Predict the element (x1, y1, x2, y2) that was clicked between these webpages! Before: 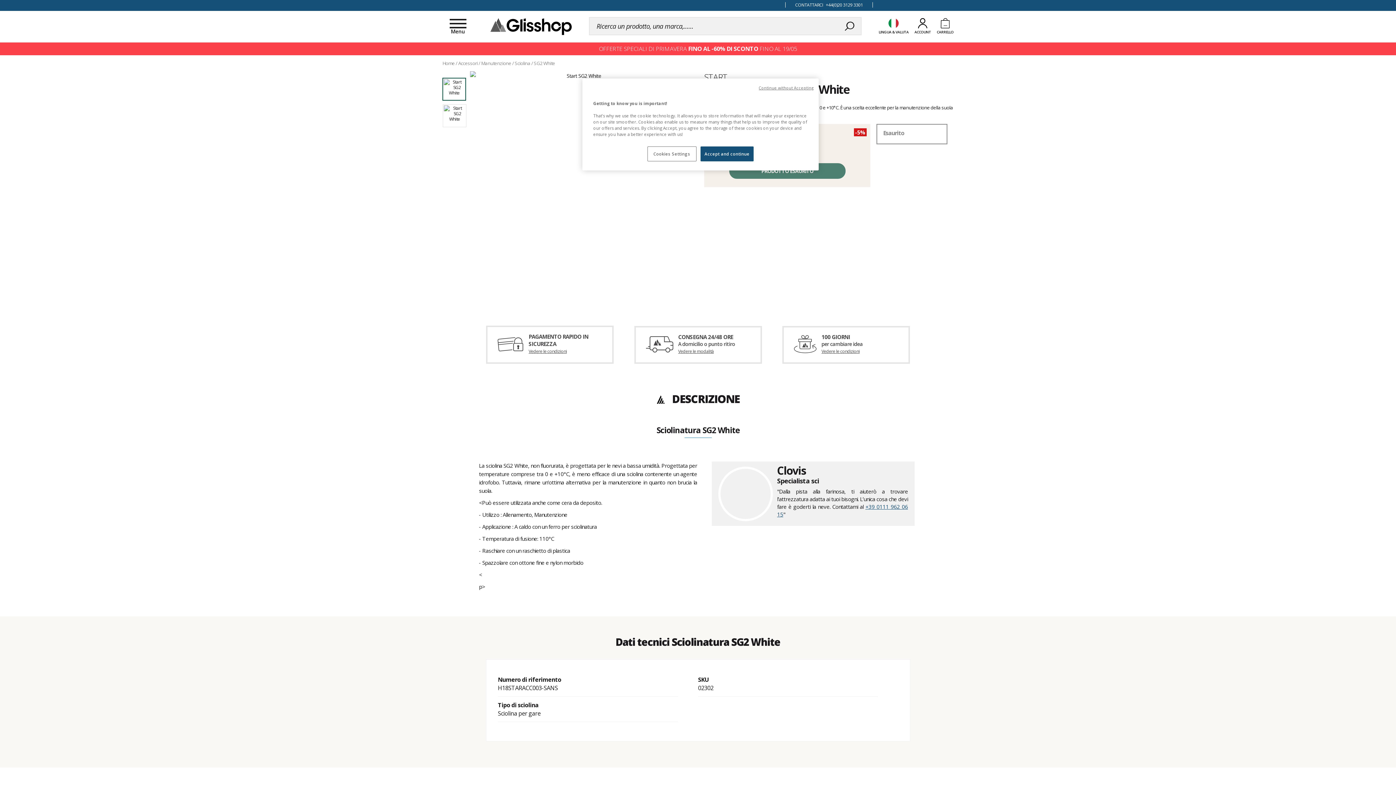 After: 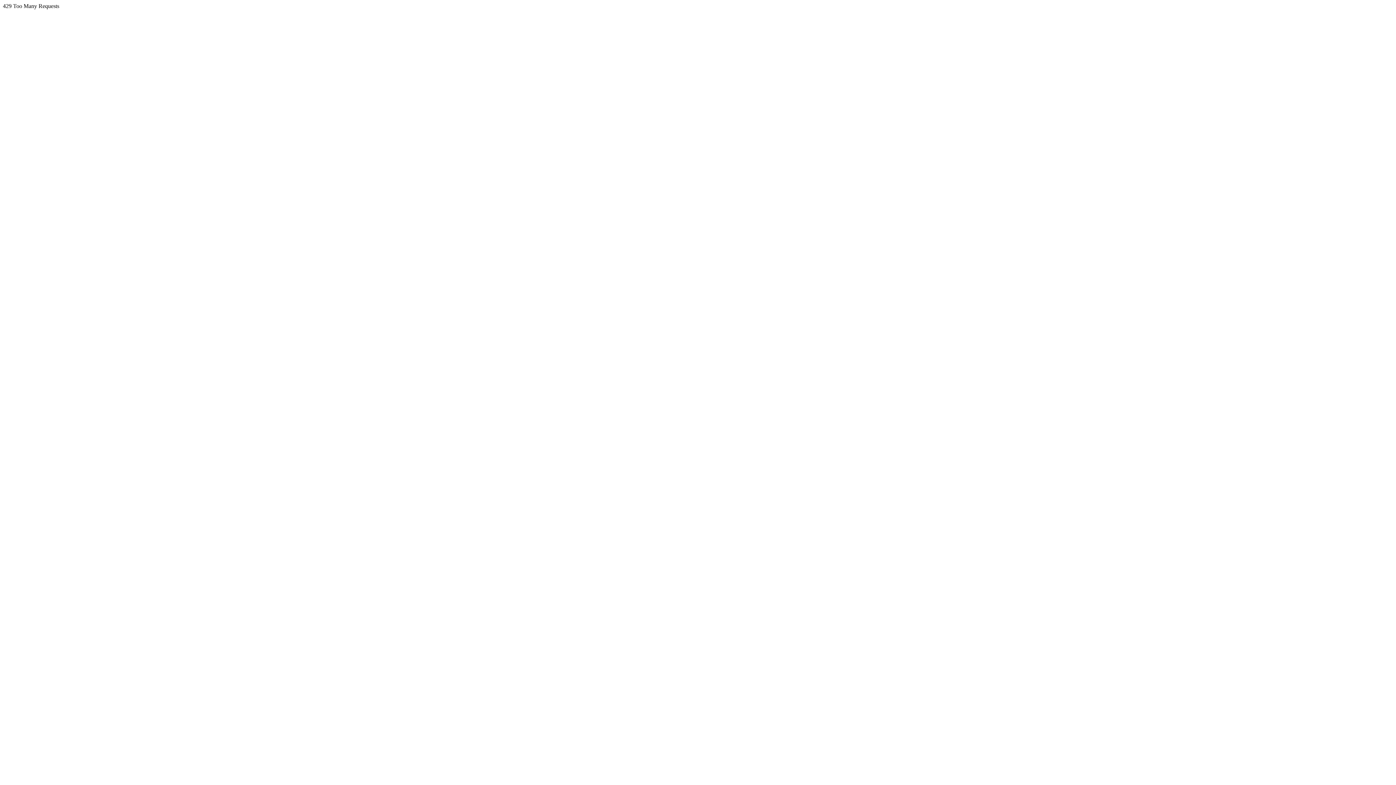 Action: bbox: (490, 16, 572, 36)